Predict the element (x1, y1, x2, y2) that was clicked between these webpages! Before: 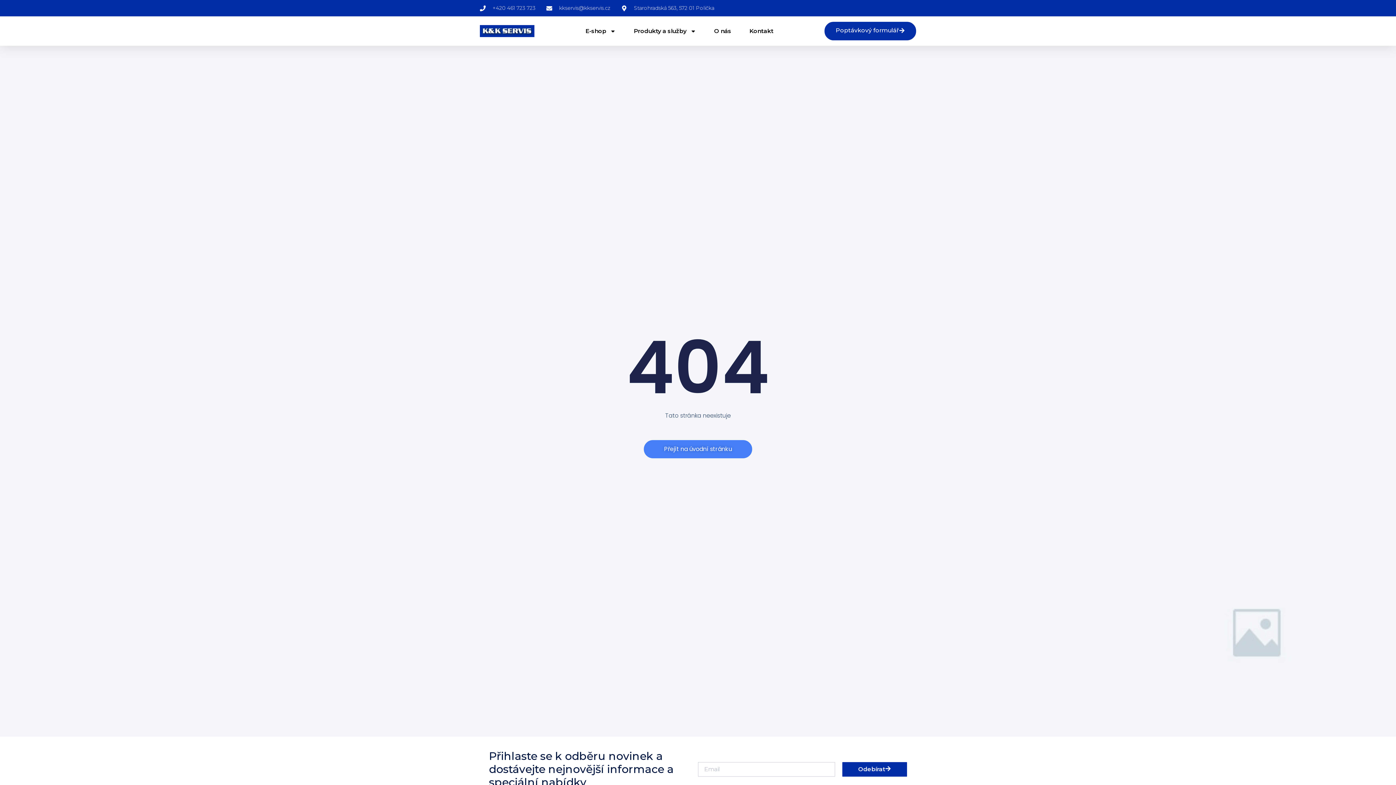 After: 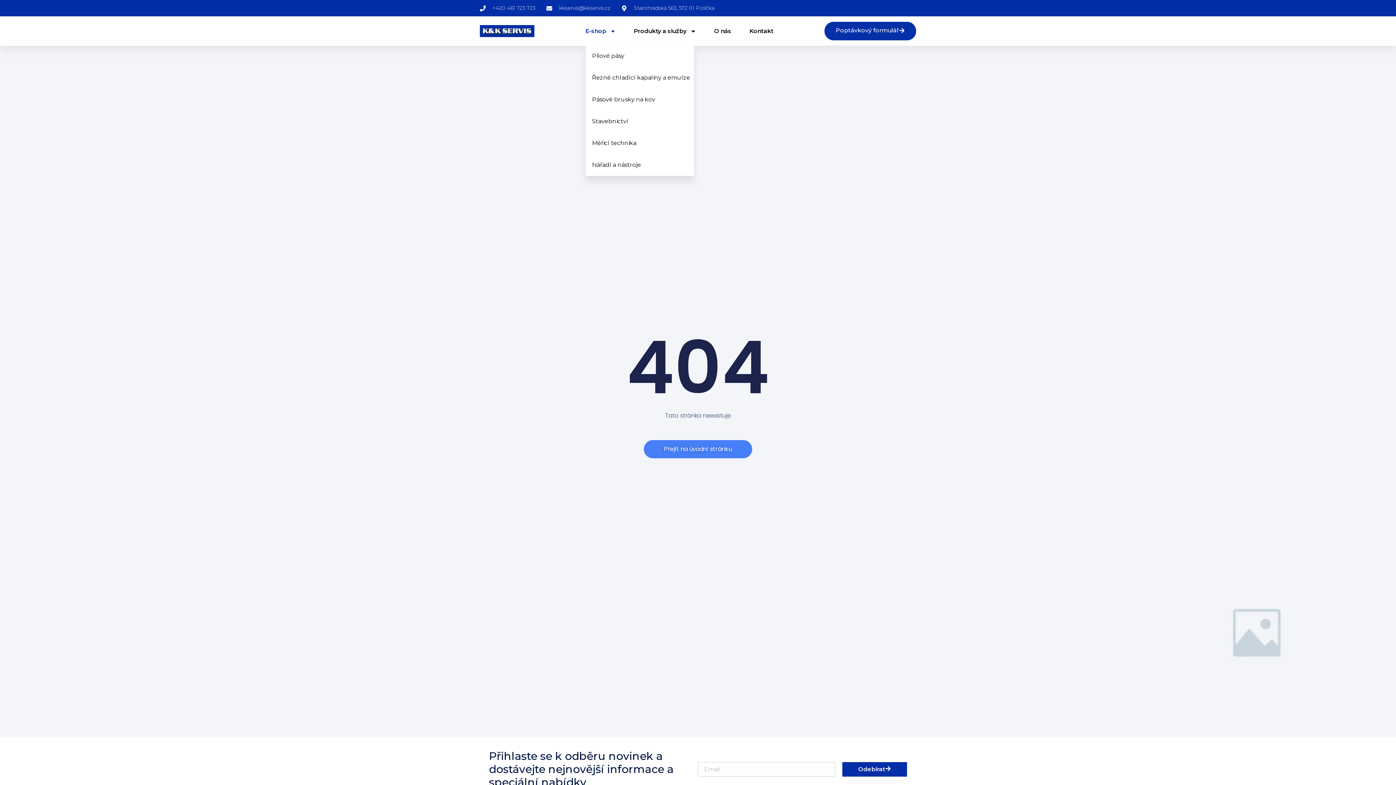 Action: label: E-shop bbox: (585, 22, 615, 39)